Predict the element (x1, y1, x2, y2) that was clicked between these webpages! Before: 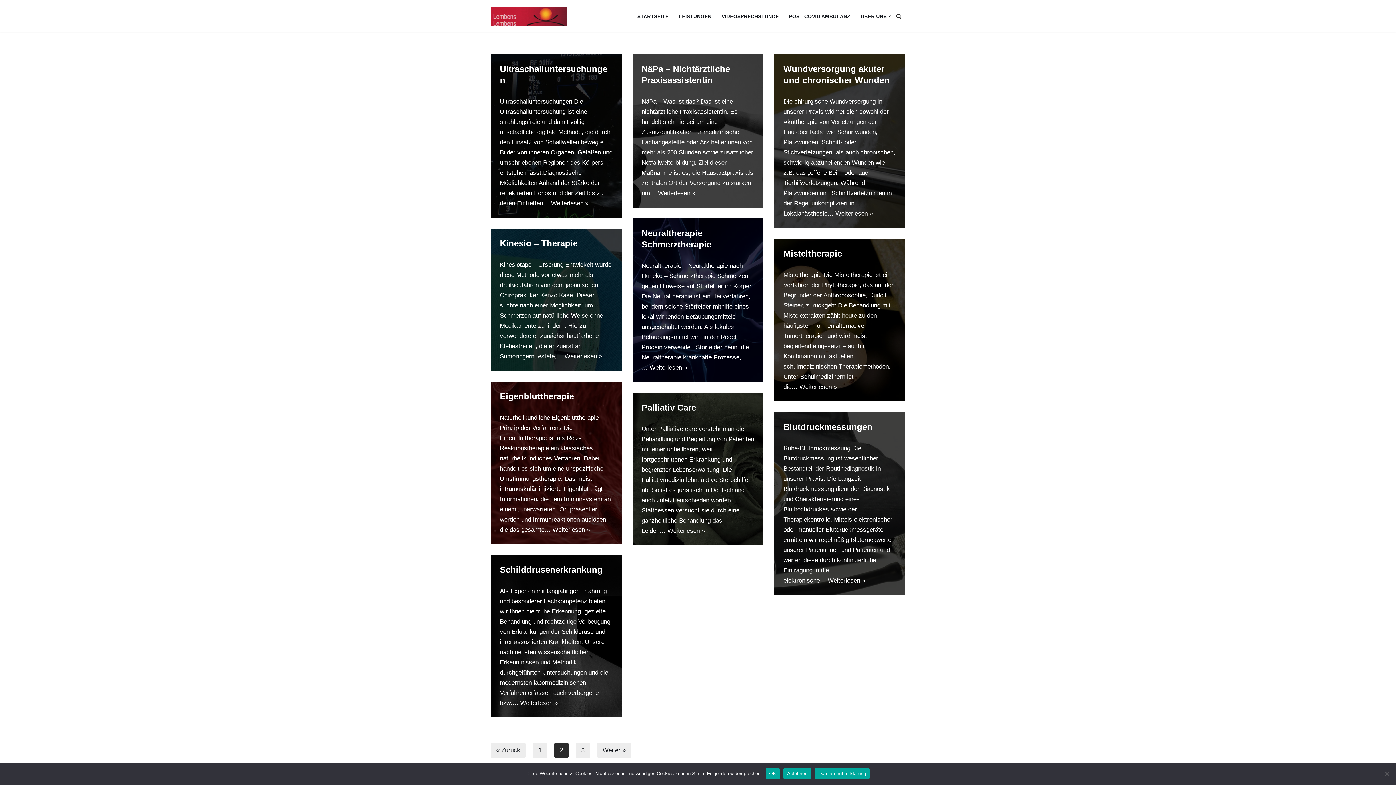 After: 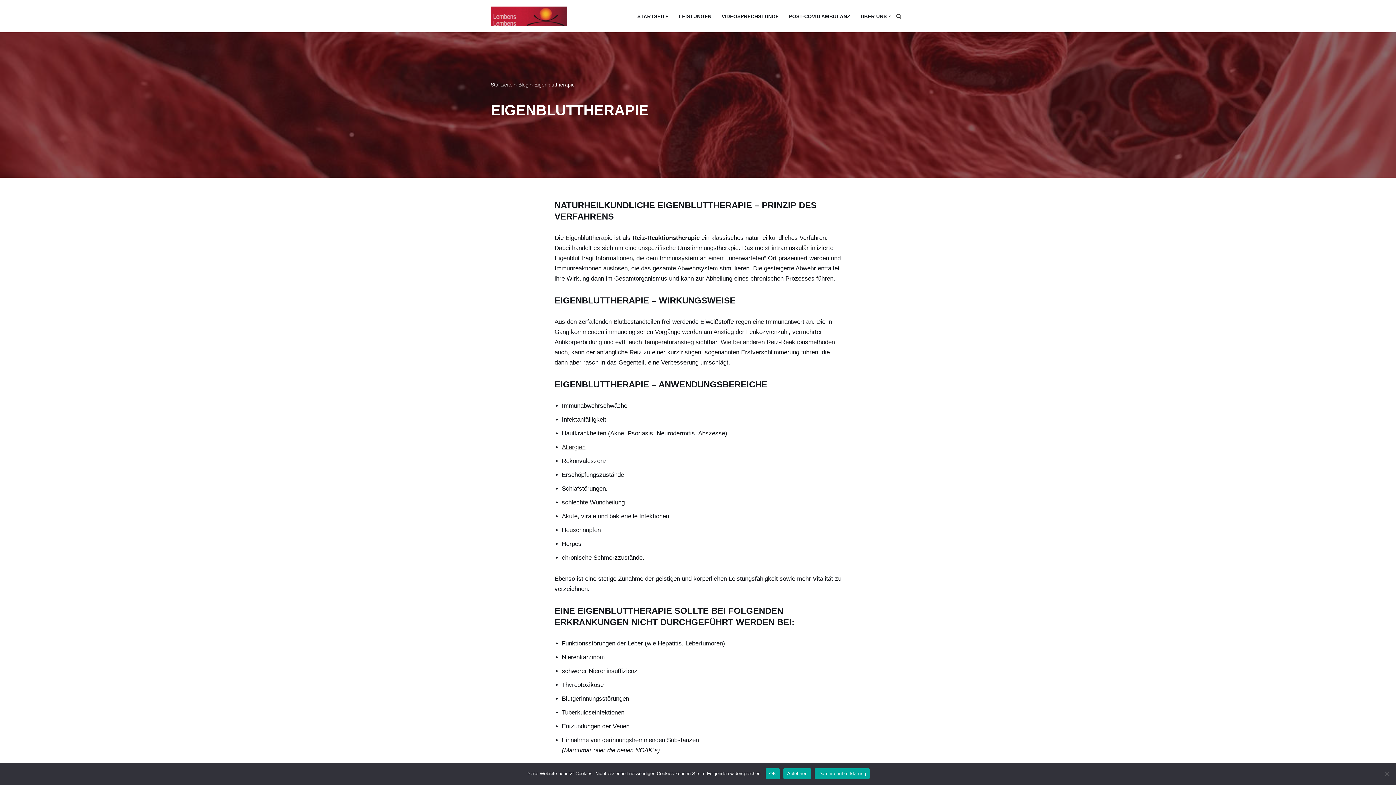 Action: bbox: (500, 391, 574, 401) label: Eigenbluttherapie